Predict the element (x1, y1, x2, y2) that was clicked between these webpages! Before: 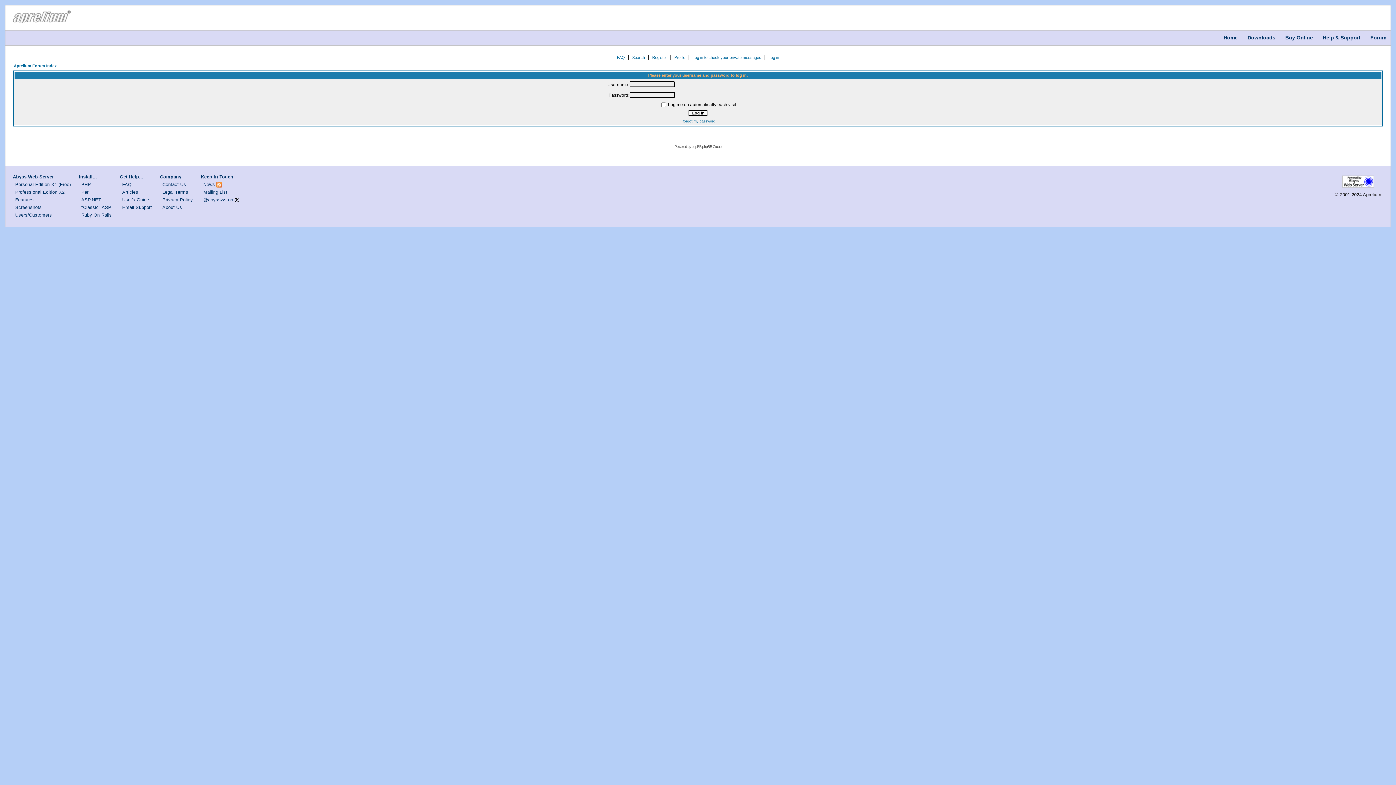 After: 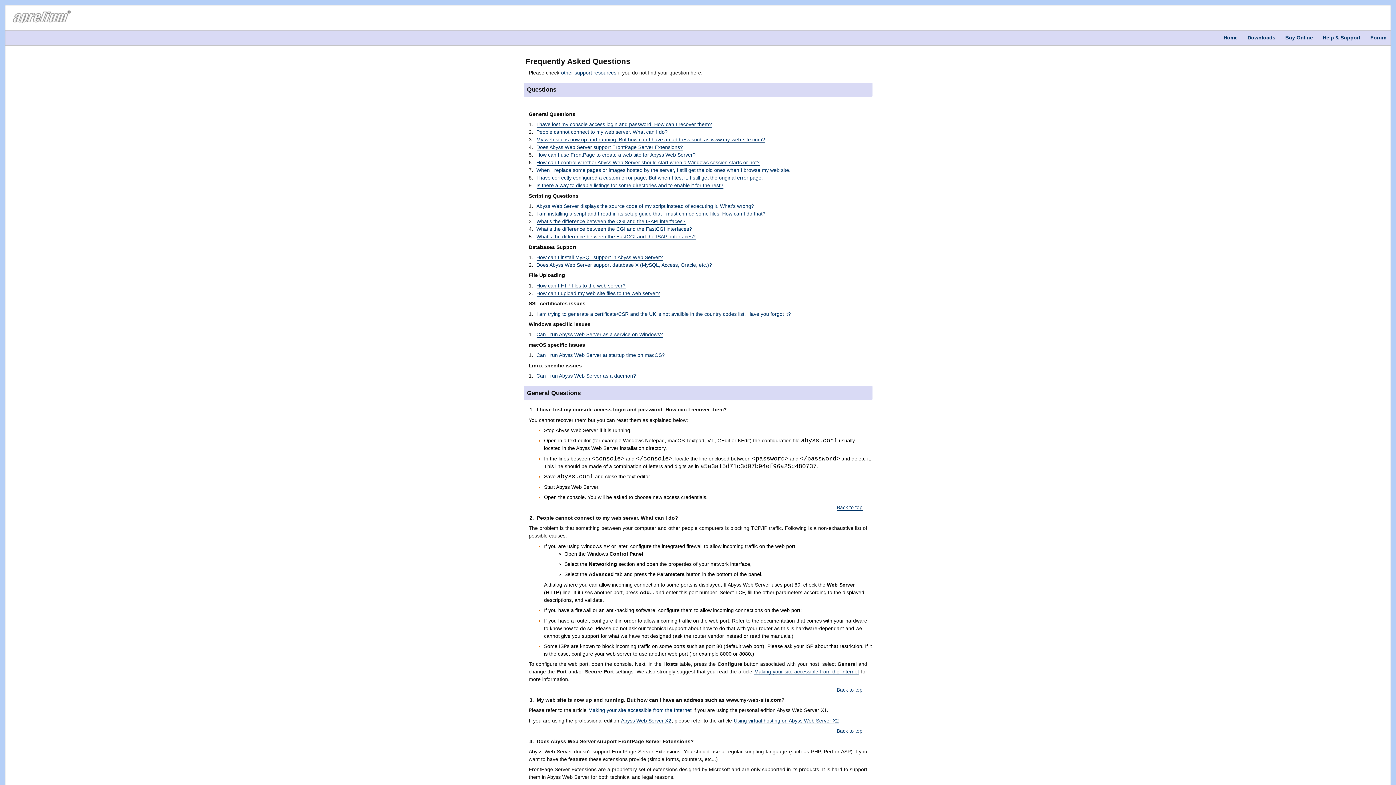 Action: label: FAQ bbox: (122, 182, 131, 187)